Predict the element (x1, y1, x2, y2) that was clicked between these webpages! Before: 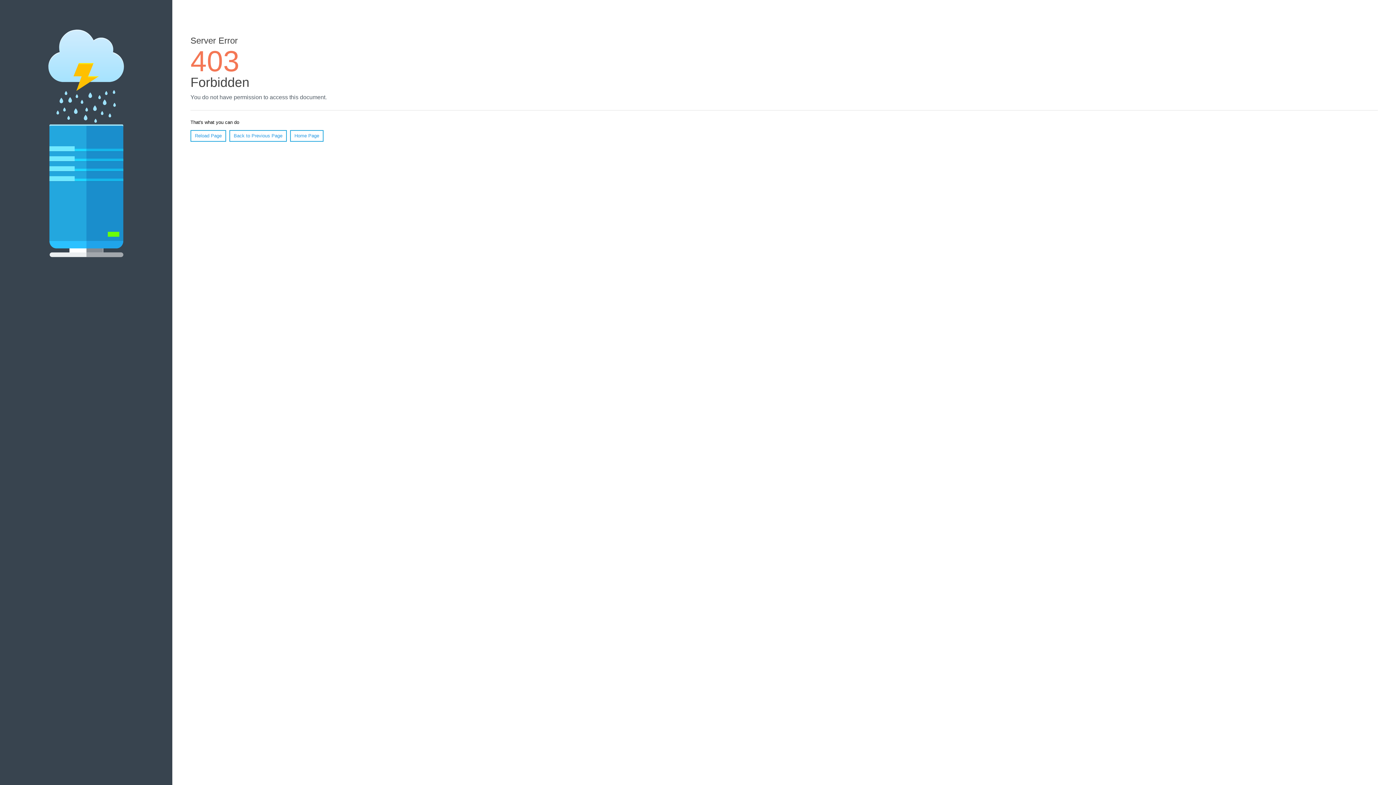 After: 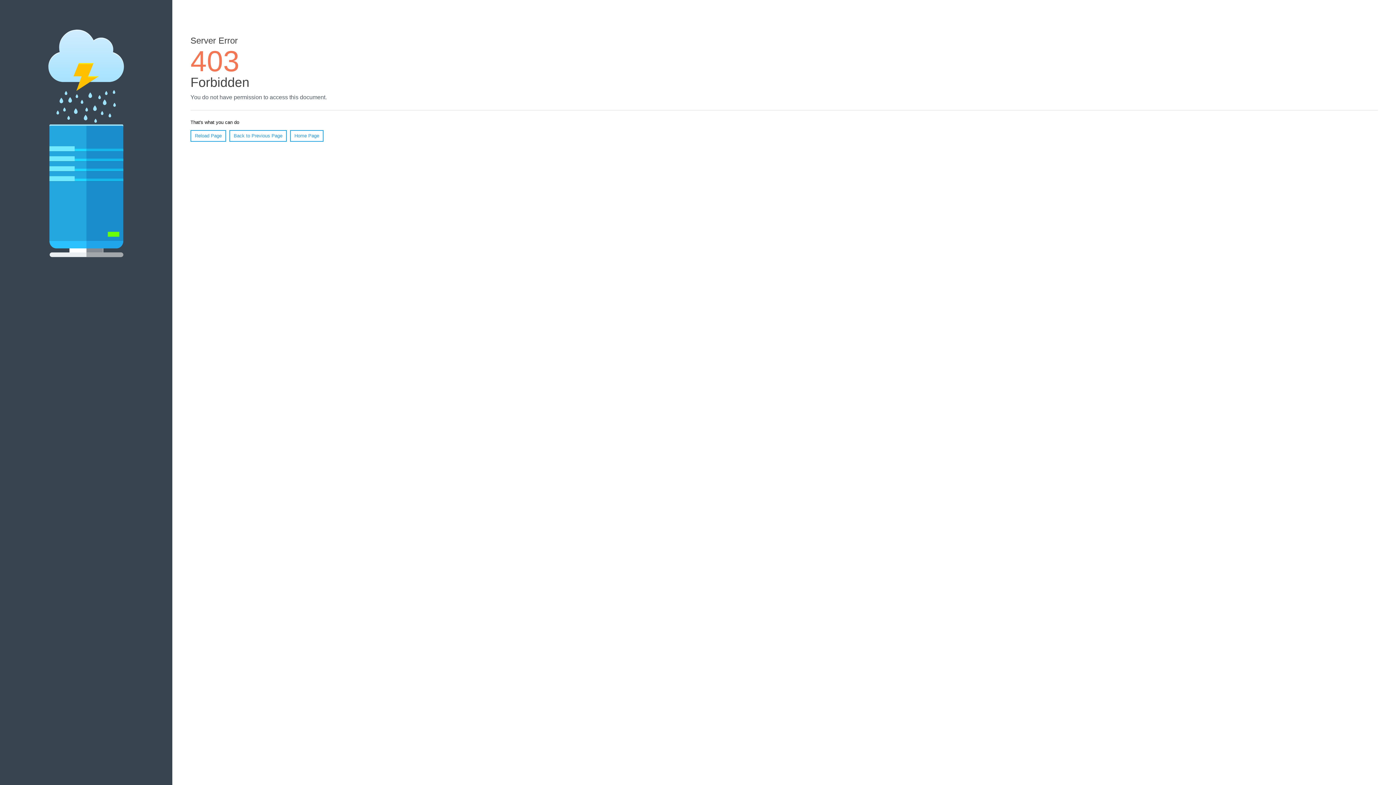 Action: label: Reload Page bbox: (190, 130, 226, 141)